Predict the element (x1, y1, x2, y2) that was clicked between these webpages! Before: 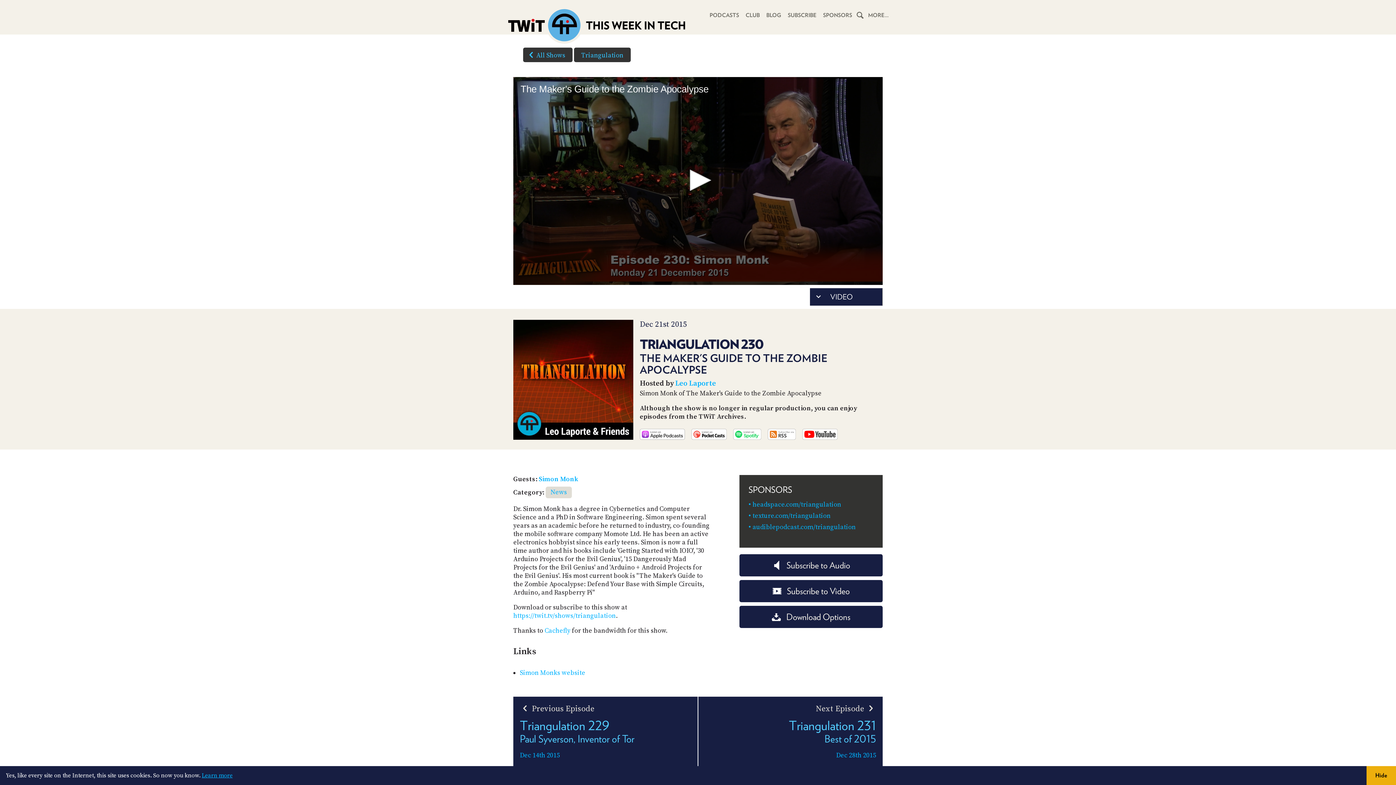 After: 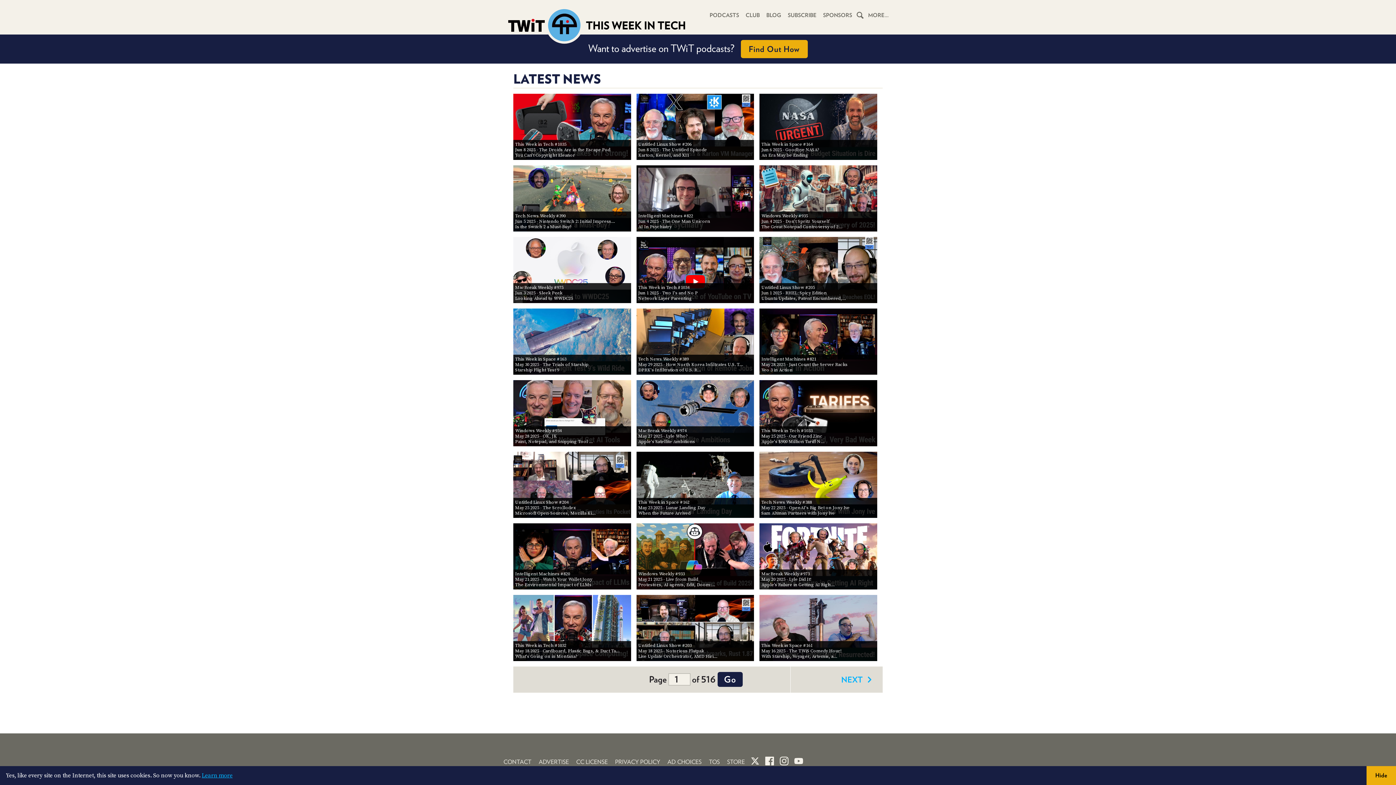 Action: bbox: (545, 486, 572, 498) label: News